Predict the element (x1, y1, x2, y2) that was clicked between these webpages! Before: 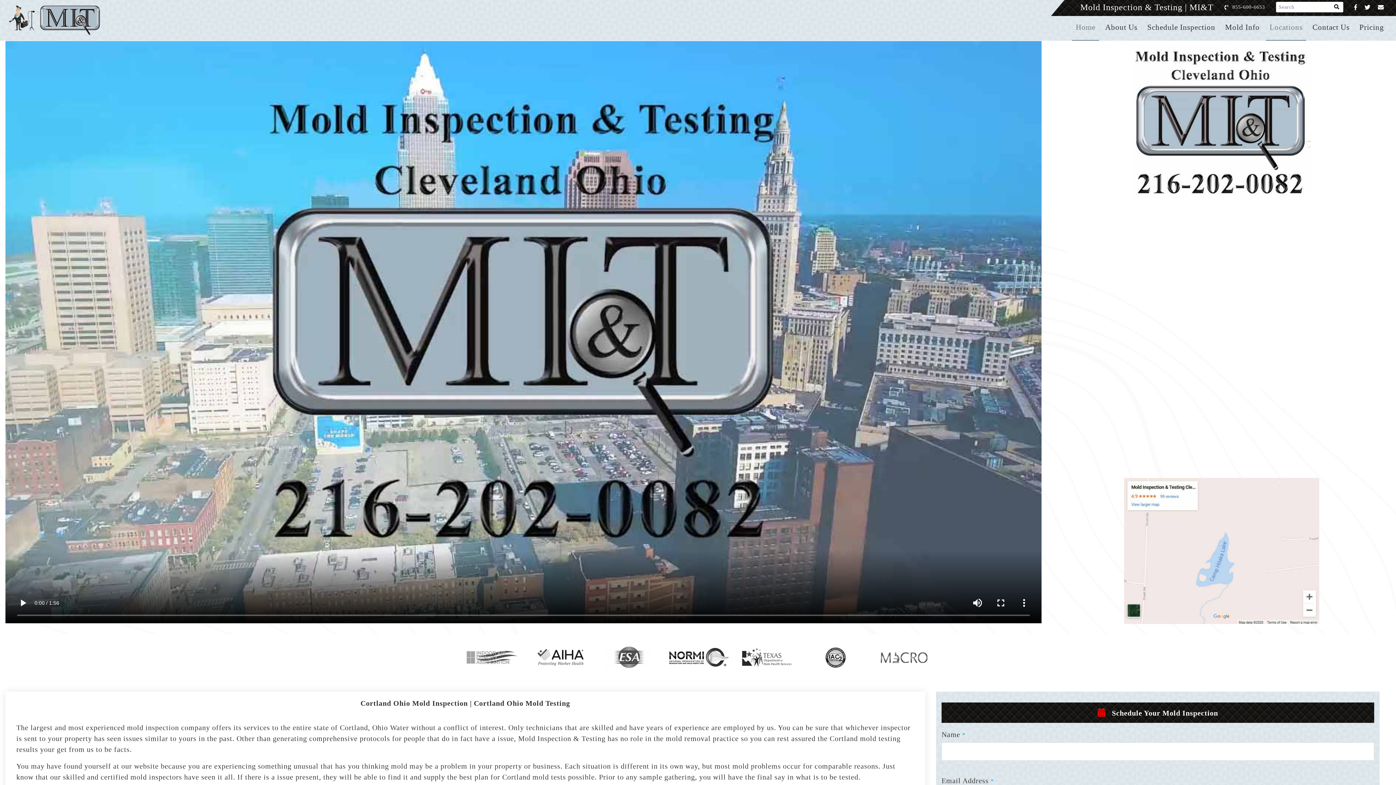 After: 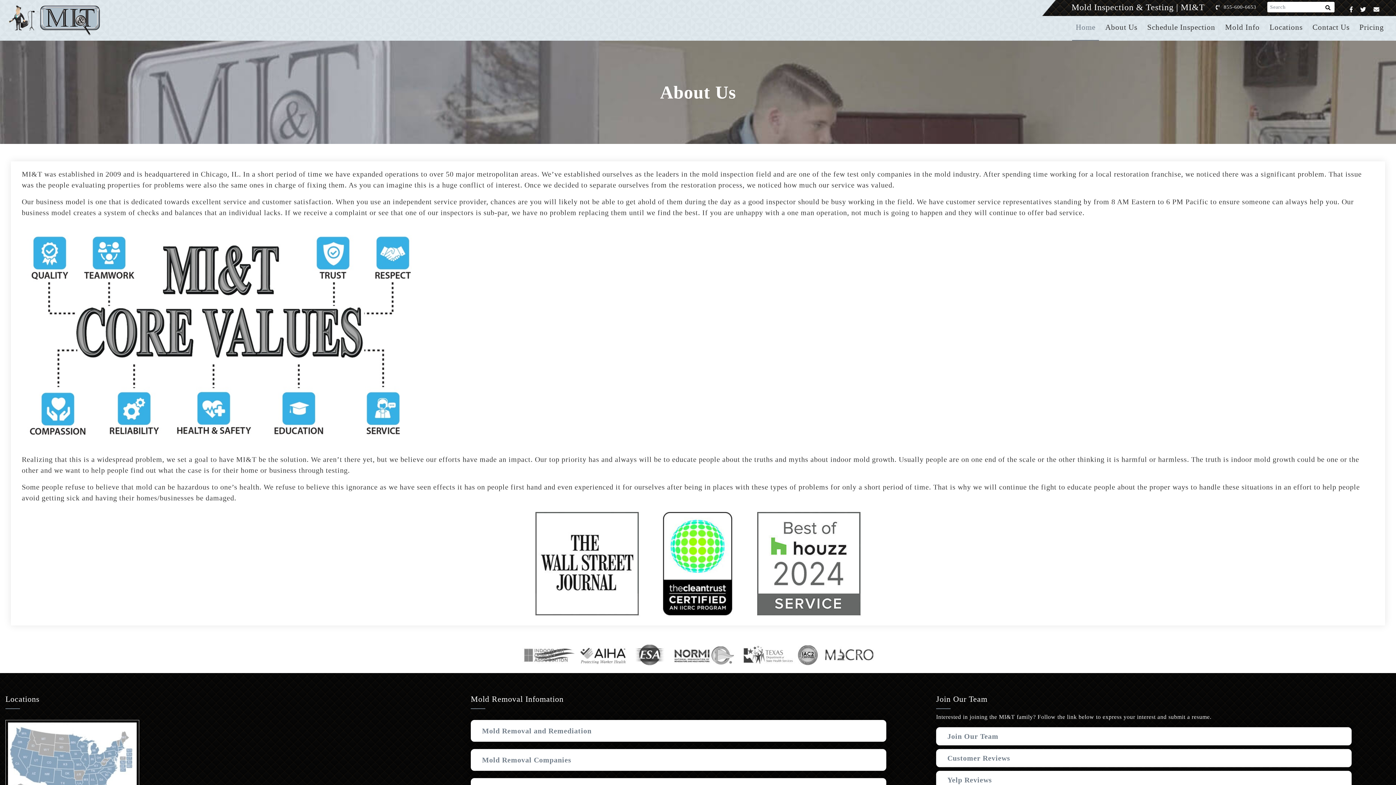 Action: bbox: (1101, 14, 1141, 40) label: About Us